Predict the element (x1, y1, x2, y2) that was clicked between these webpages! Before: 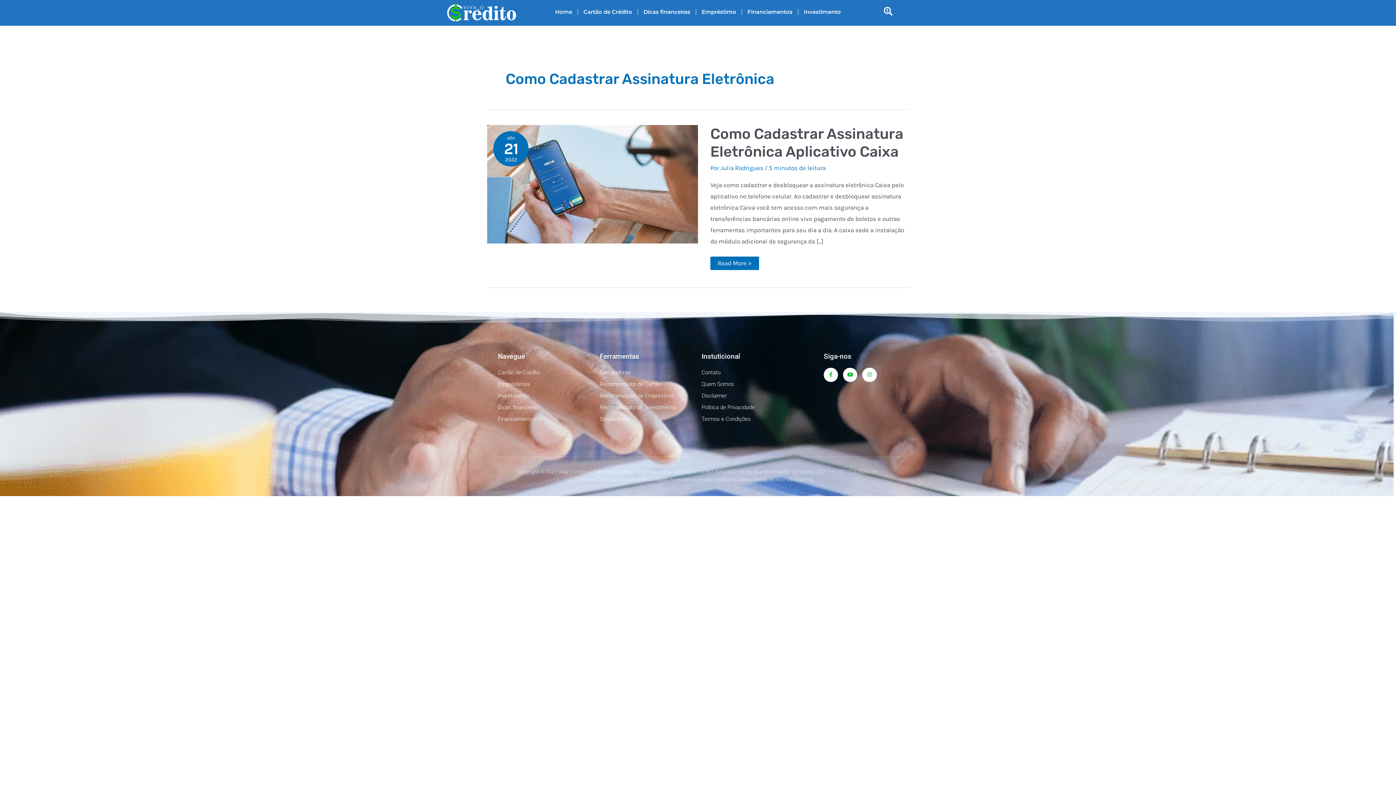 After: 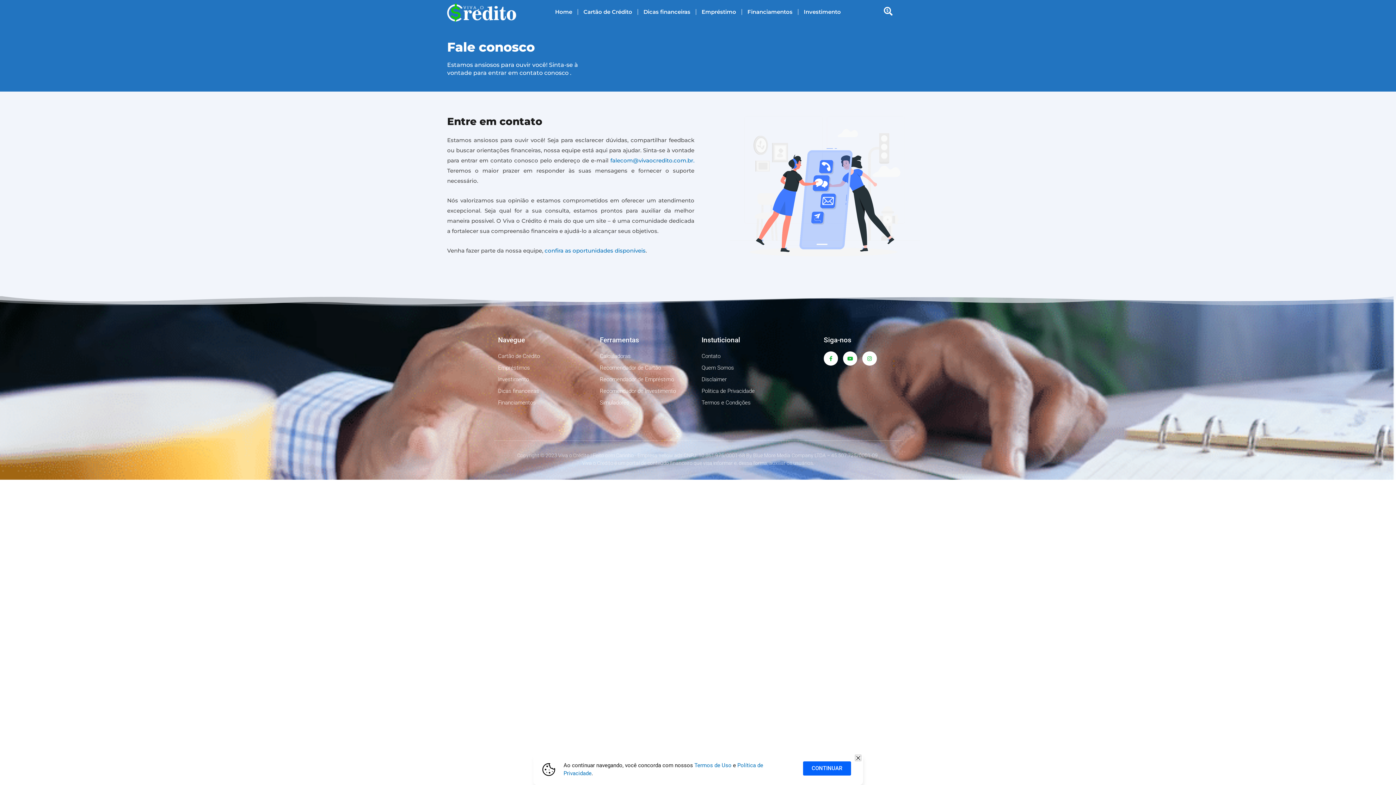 Action: label: Contato bbox: (701, 367, 796, 377)